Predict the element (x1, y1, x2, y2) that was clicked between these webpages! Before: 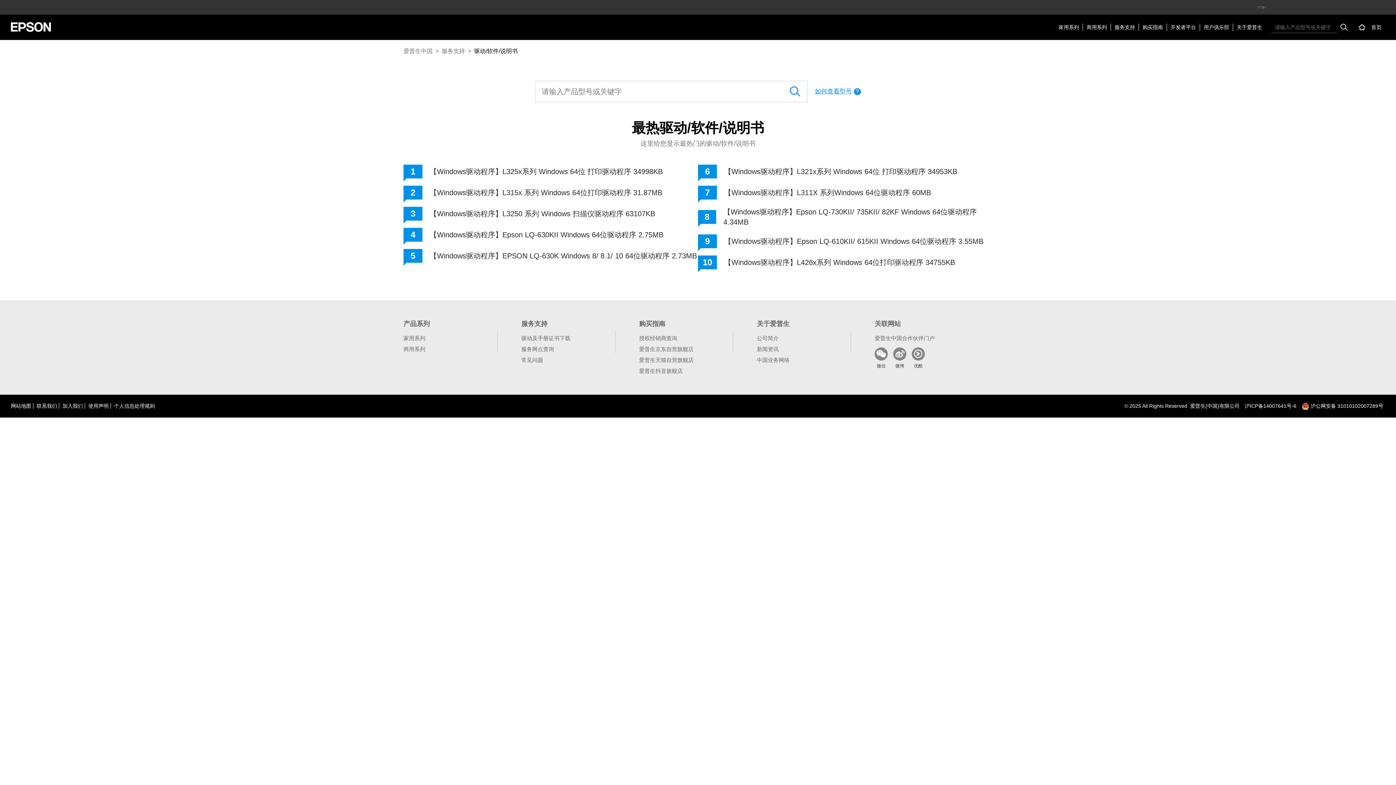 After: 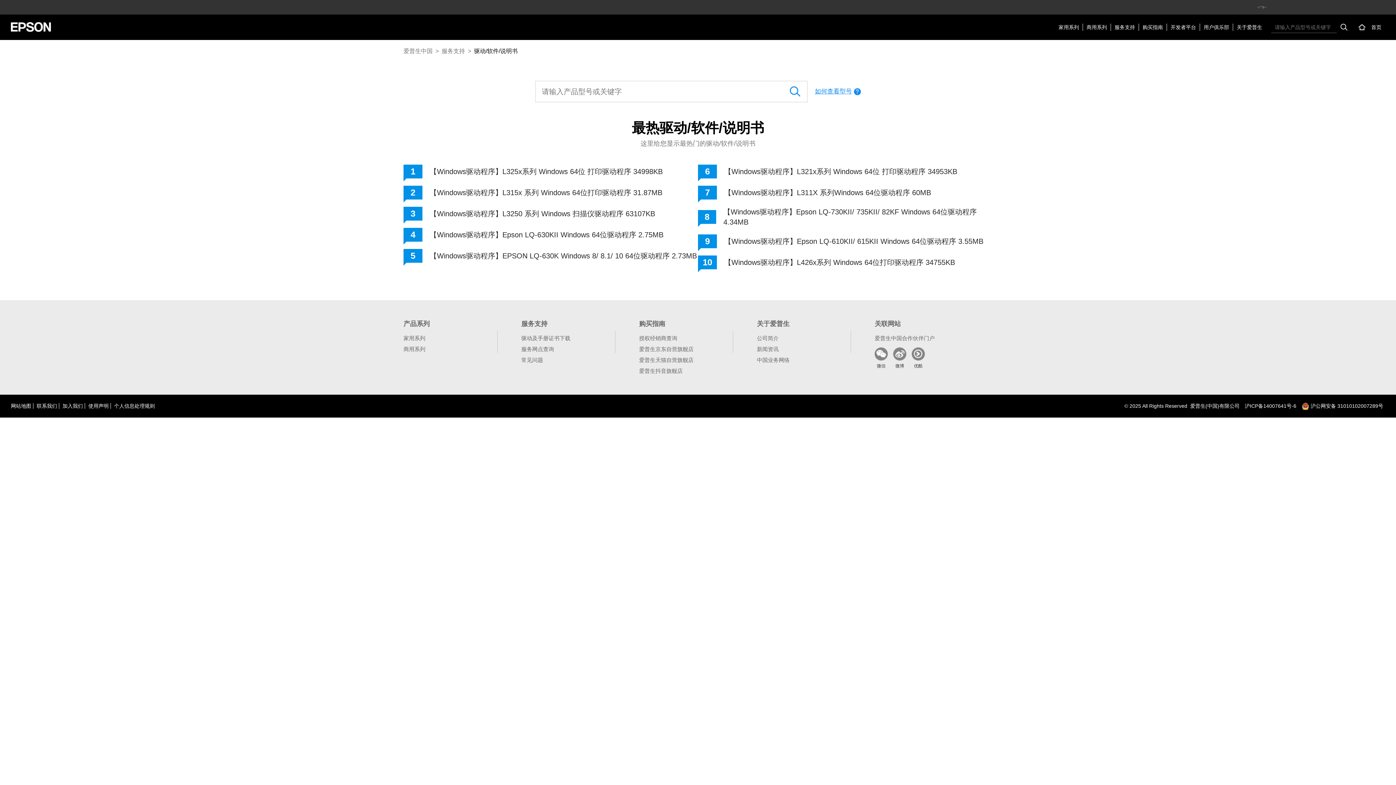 Action: bbox: (912, 351, 925, 356)